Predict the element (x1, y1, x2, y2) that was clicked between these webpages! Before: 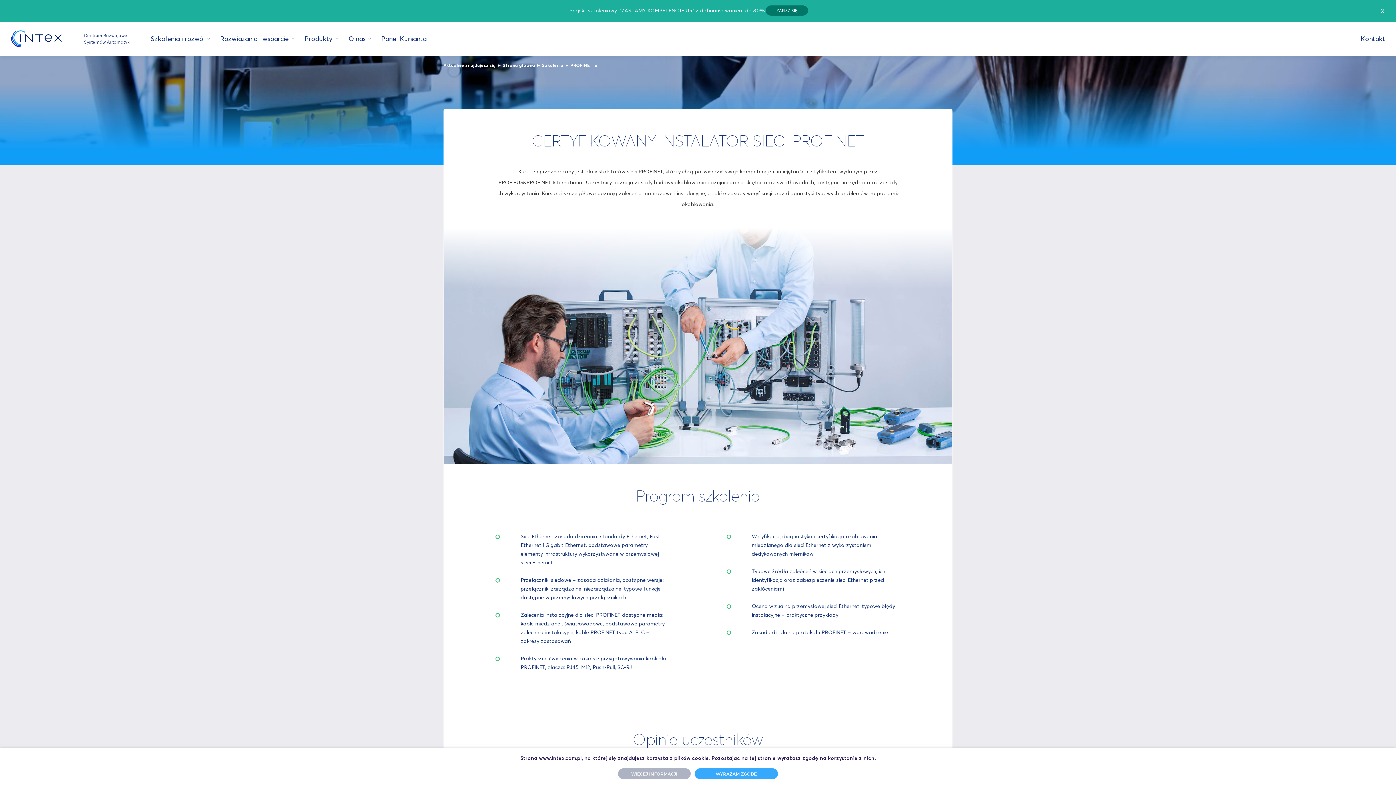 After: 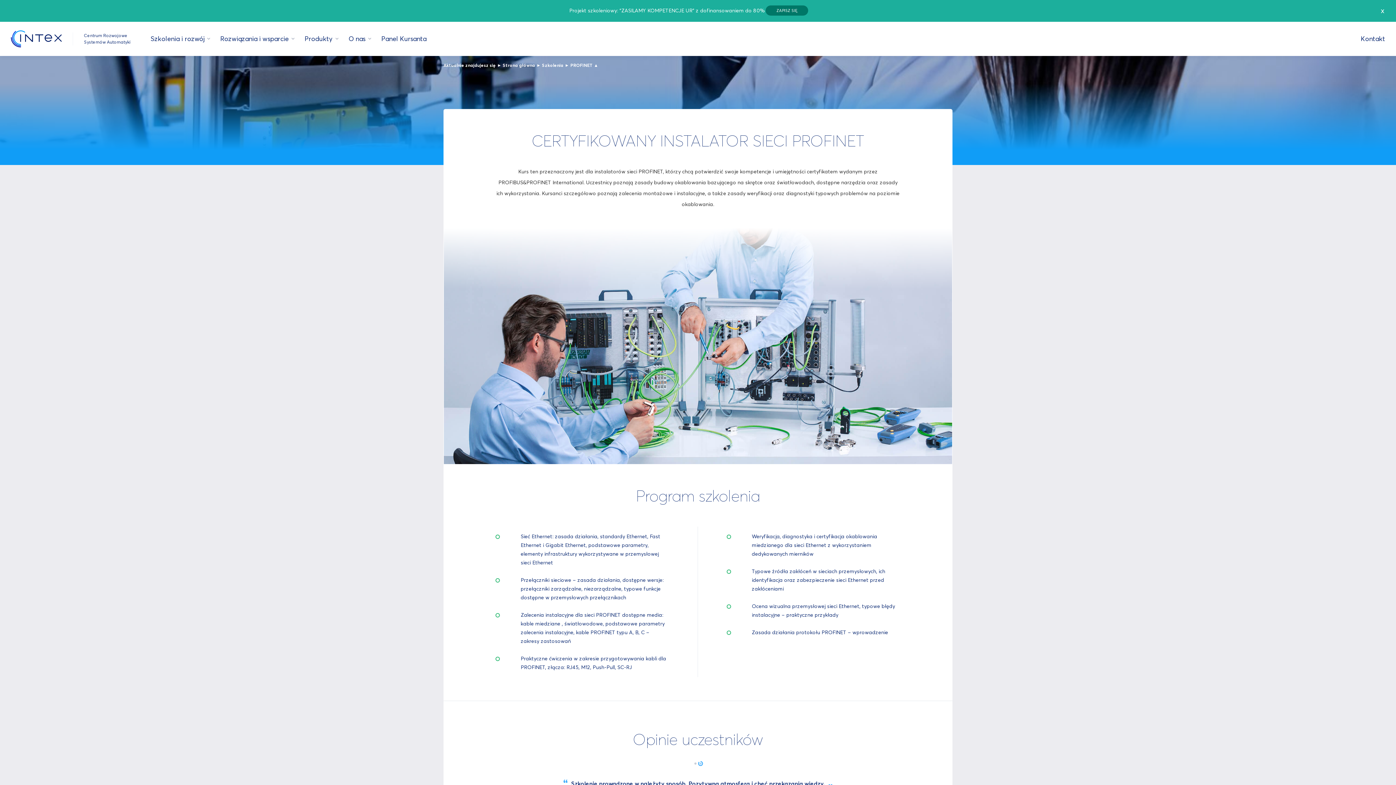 Action: label: WYRAŻAM ZGODĘ bbox: (694, 768, 778, 780)